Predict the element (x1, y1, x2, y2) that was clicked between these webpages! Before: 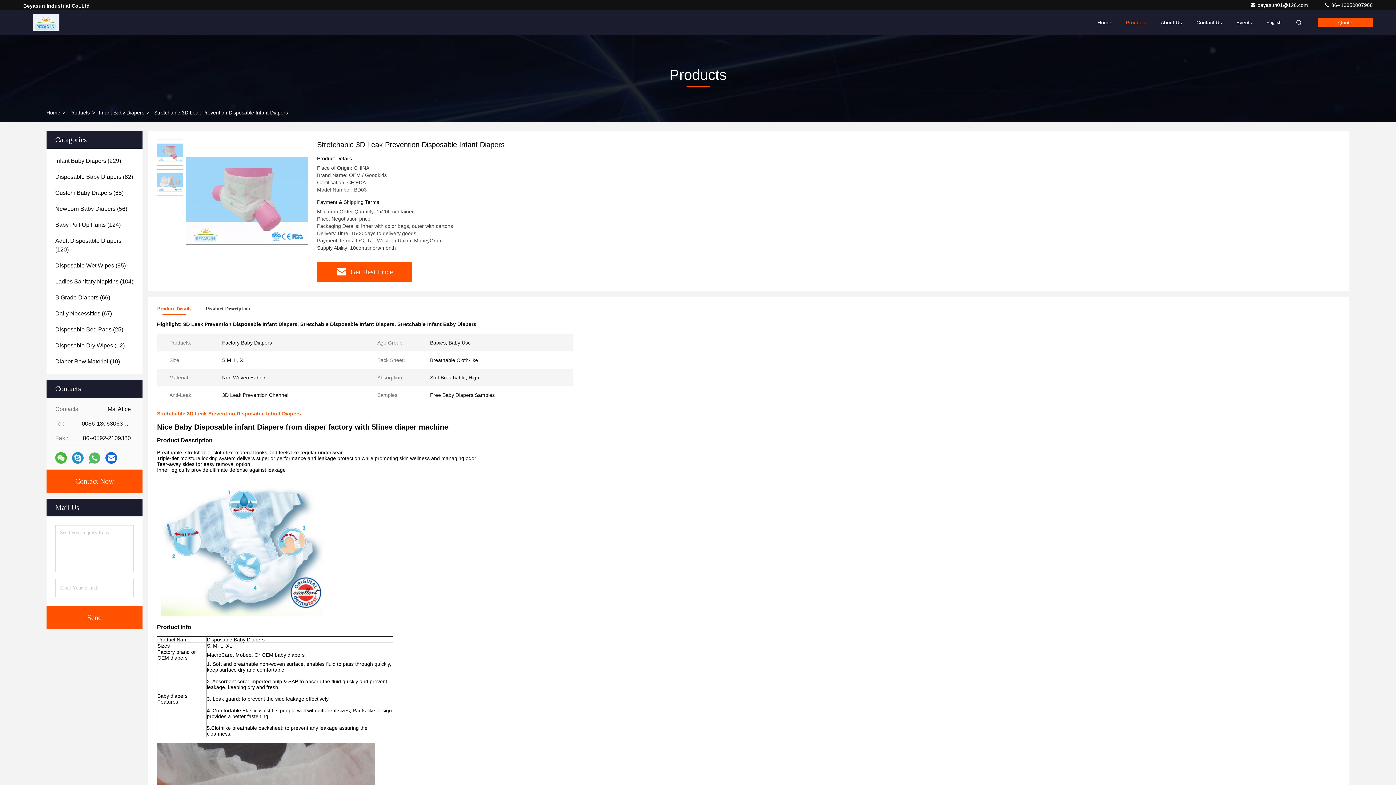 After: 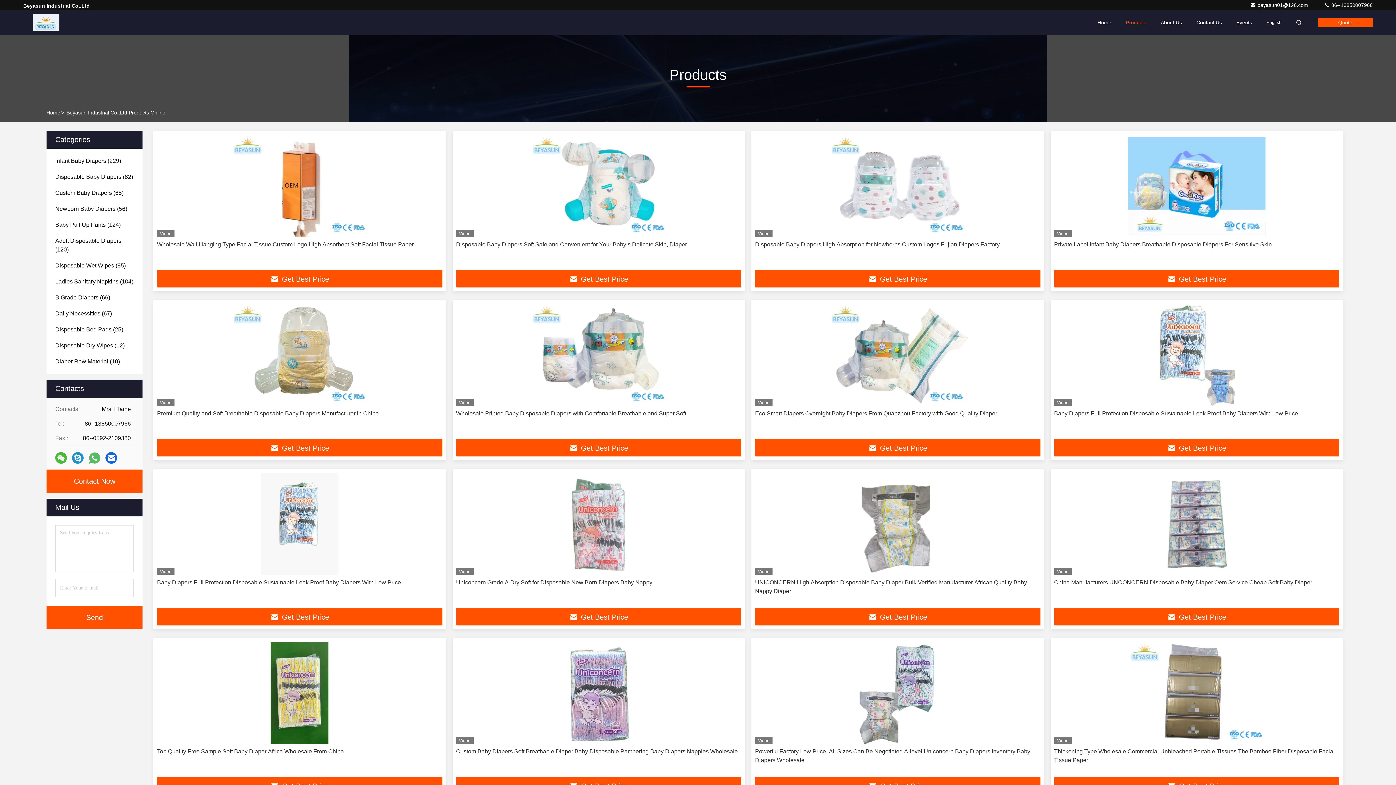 Action: label: Home bbox: (46, 109, 60, 115)